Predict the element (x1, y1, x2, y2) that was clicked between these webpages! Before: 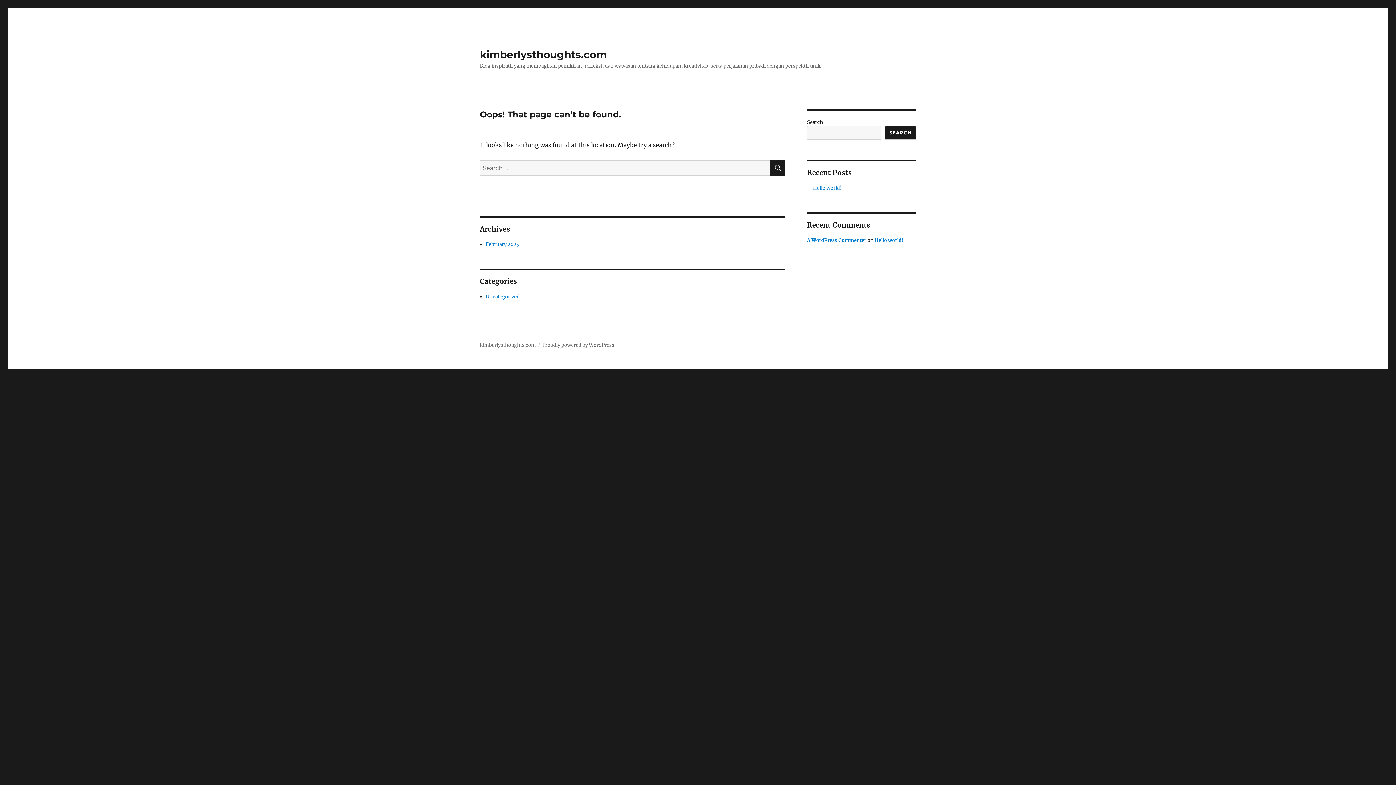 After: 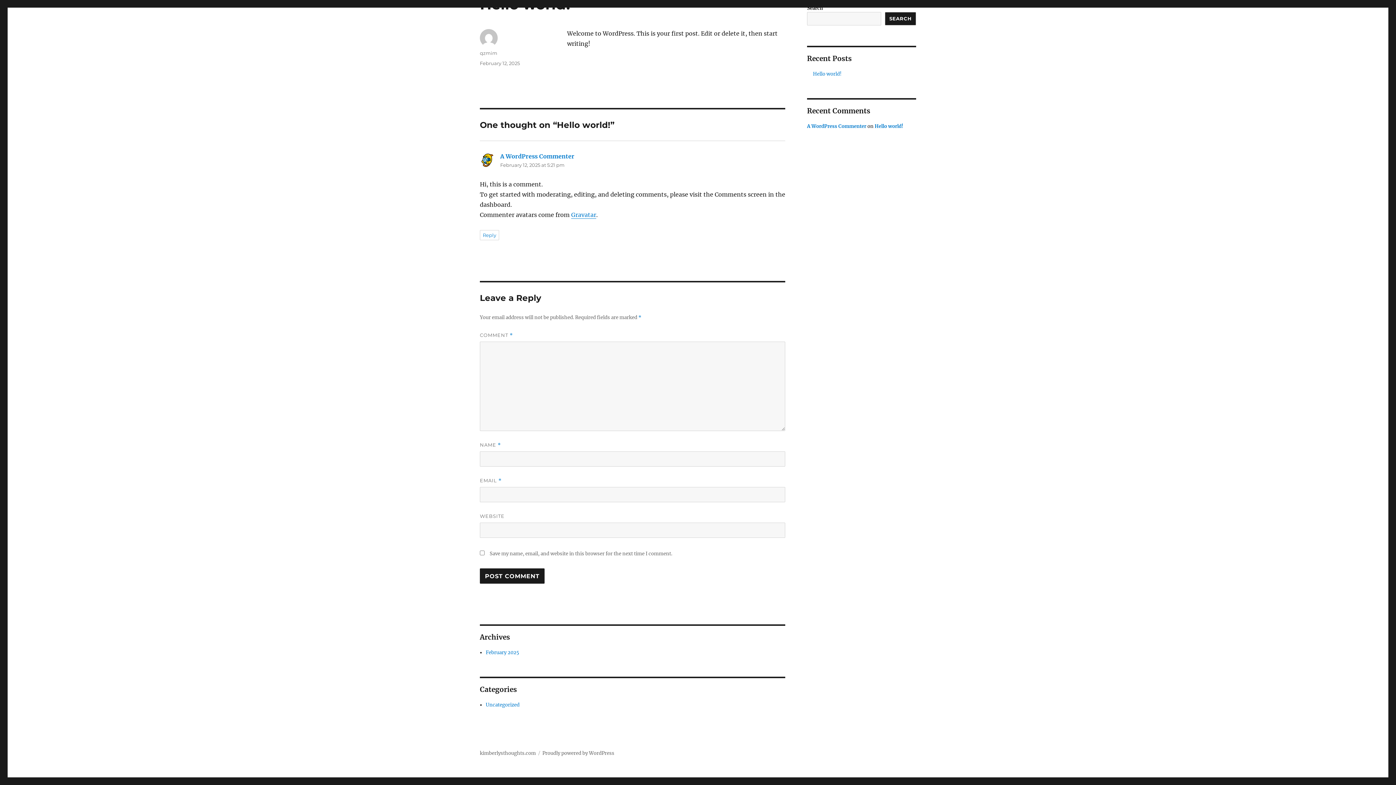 Action: bbox: (874, 237, 903, 243) label: Hello world!